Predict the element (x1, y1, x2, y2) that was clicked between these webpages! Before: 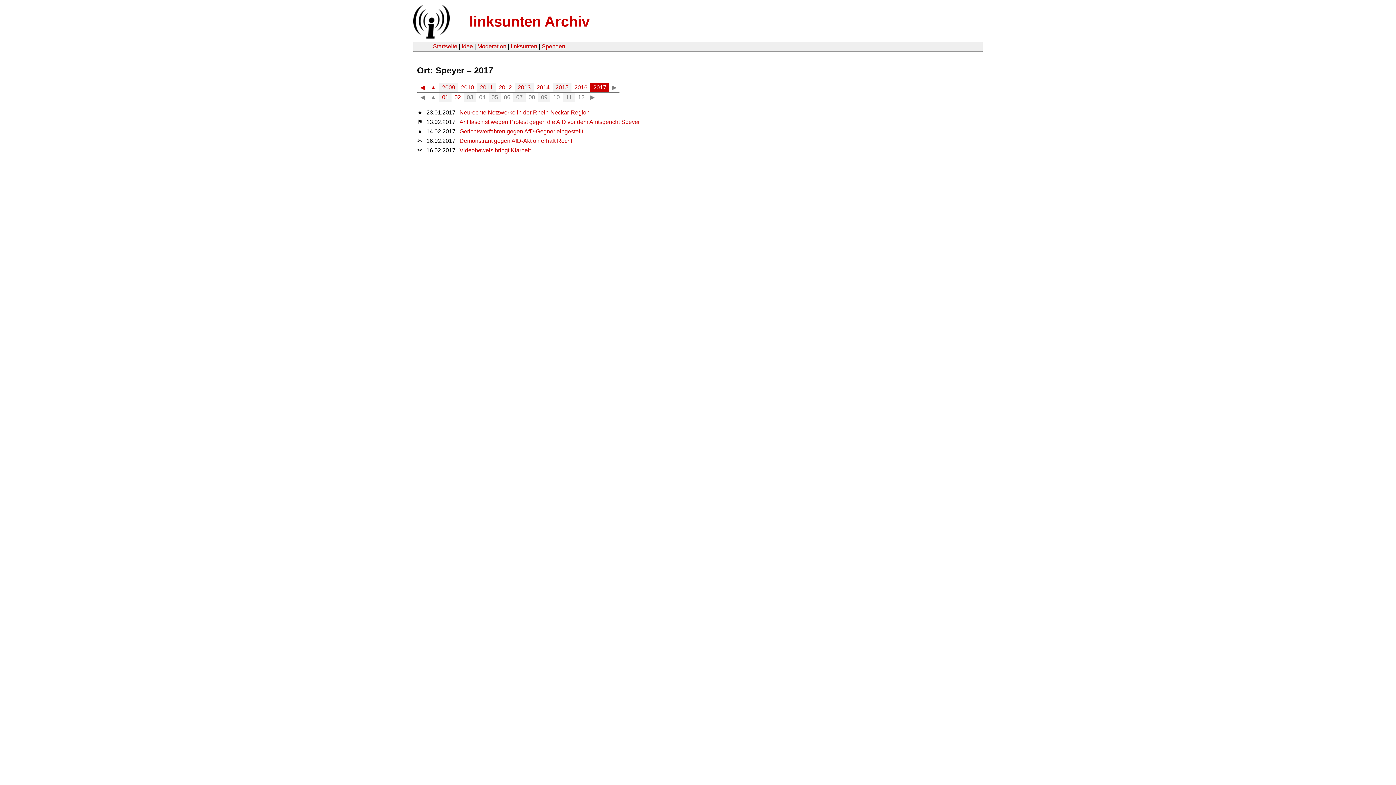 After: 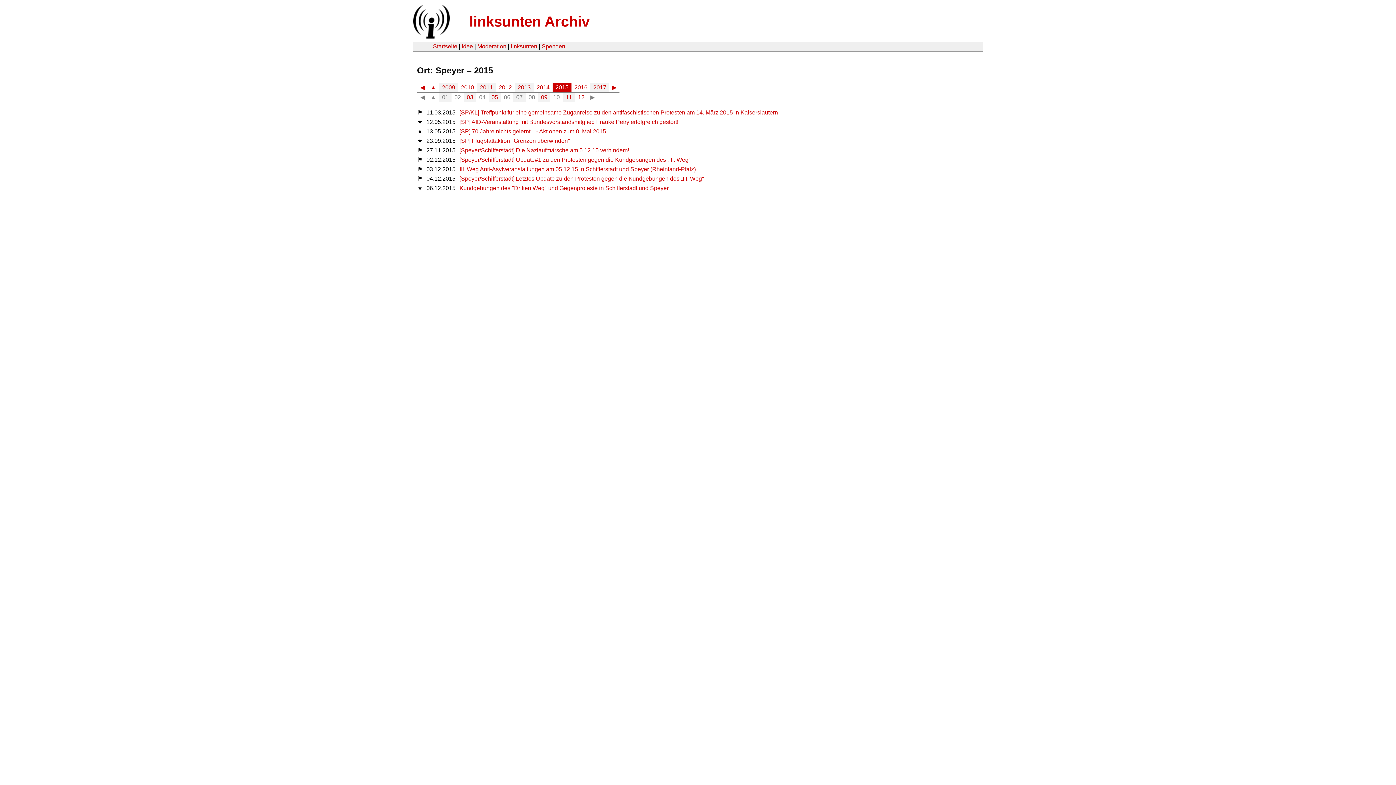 Action: bbox: (555, 83, 568, 91) label: 2015